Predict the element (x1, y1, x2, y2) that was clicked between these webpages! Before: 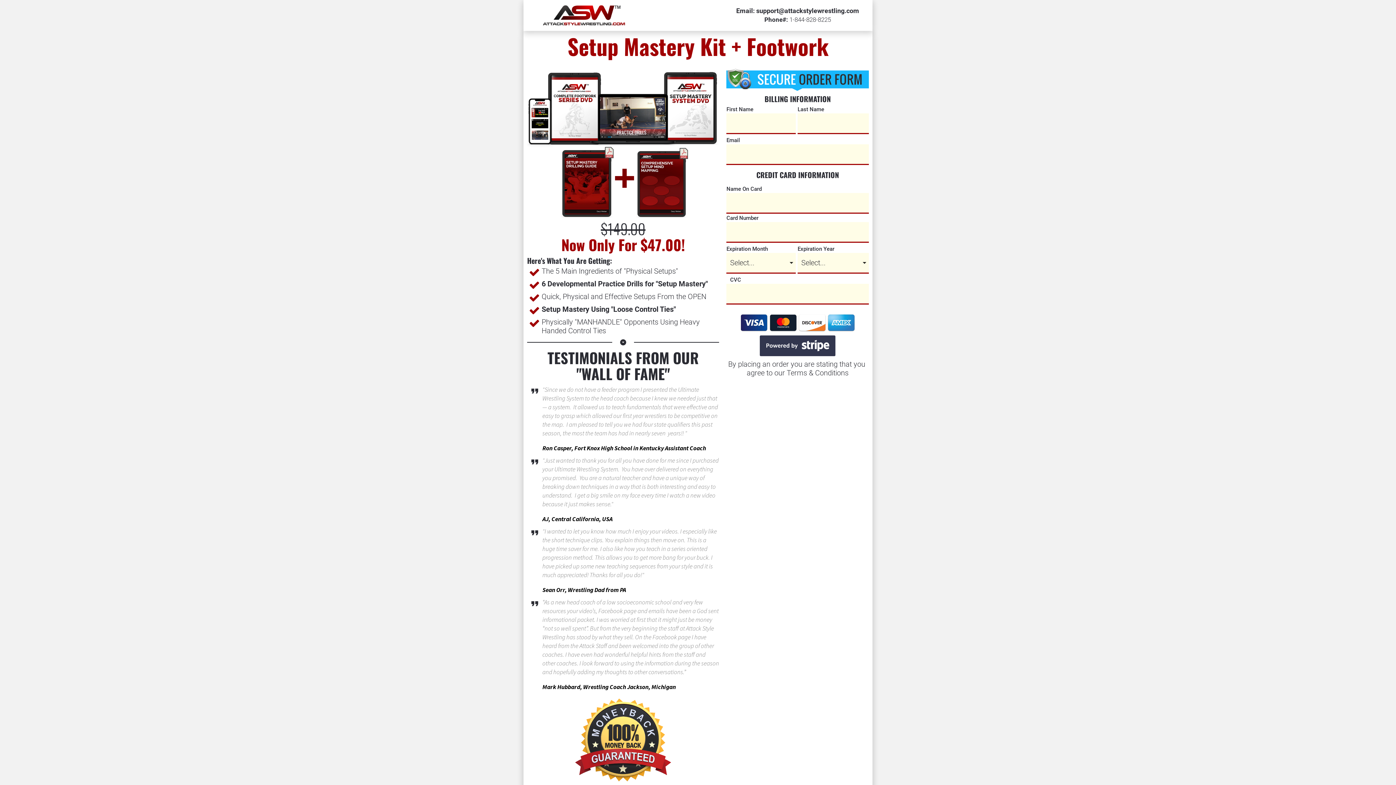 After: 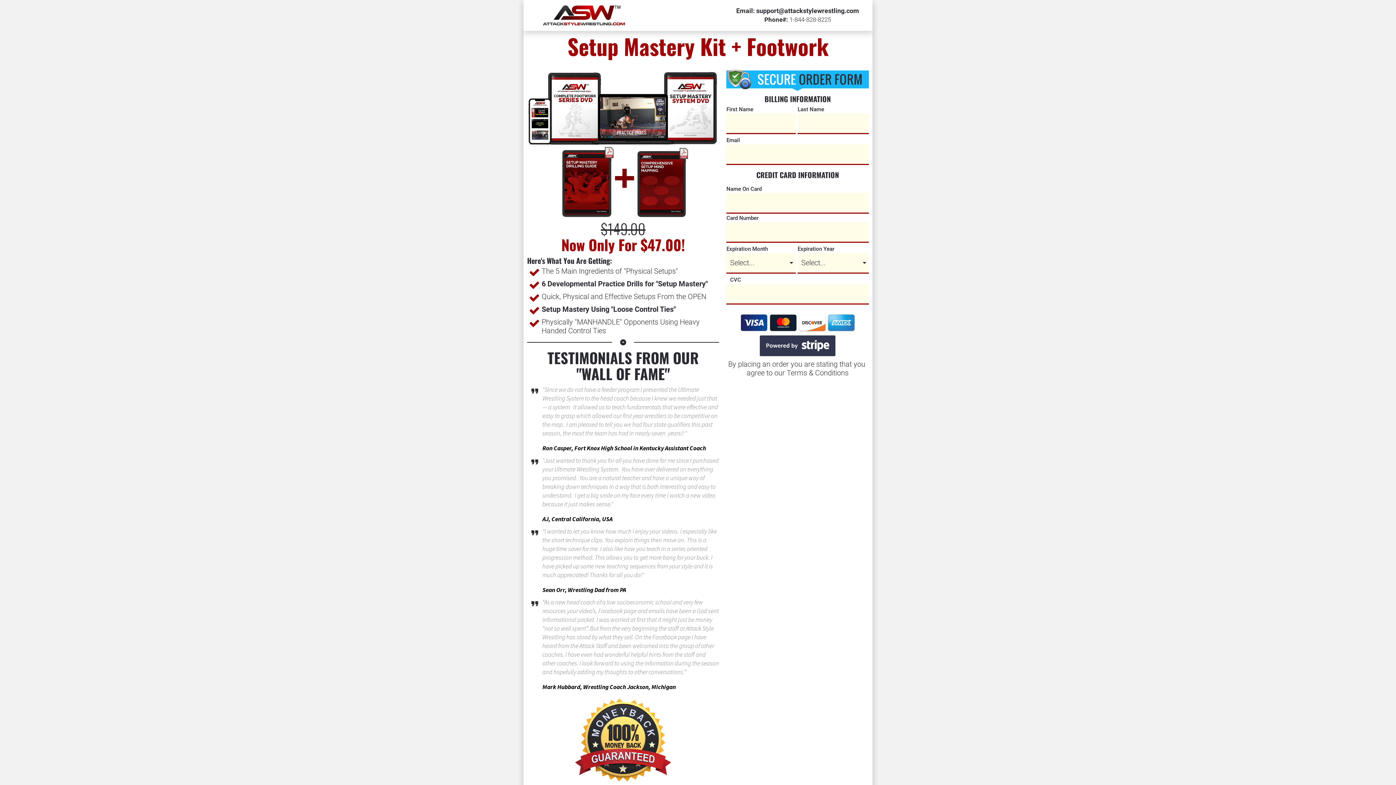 Action: bbox: (726, 65, 869, 71)